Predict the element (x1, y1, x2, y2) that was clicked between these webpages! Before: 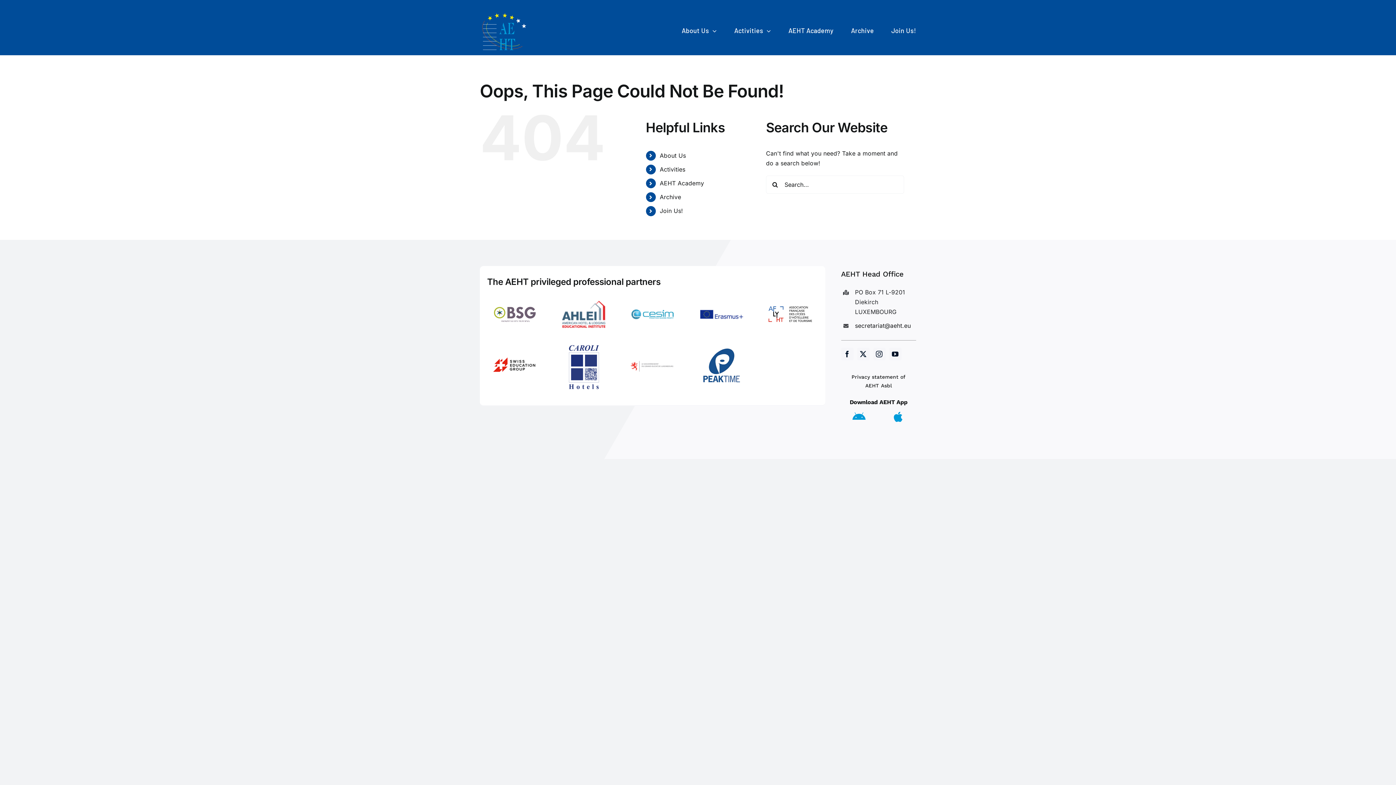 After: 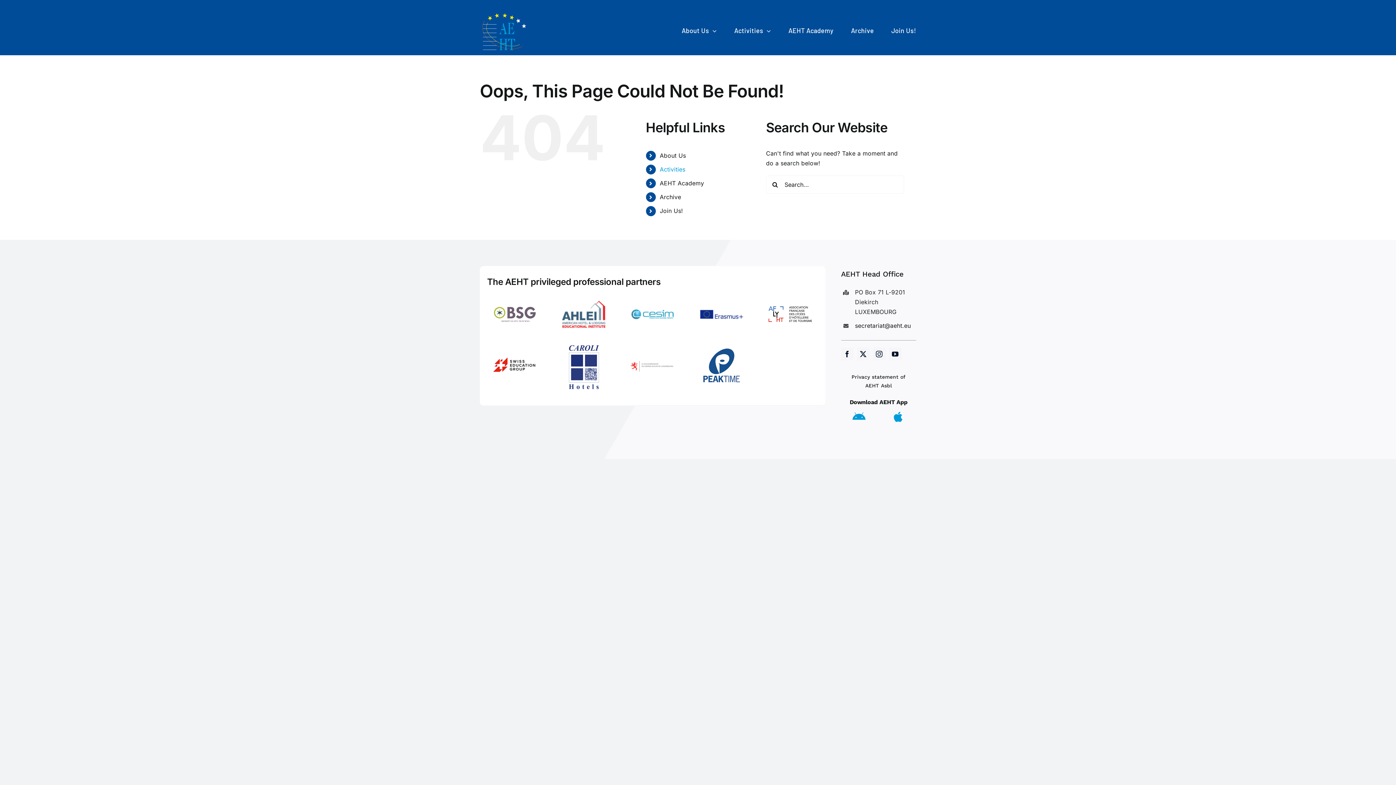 Action: label: Activities bbox: (659, 165, 685, 173)